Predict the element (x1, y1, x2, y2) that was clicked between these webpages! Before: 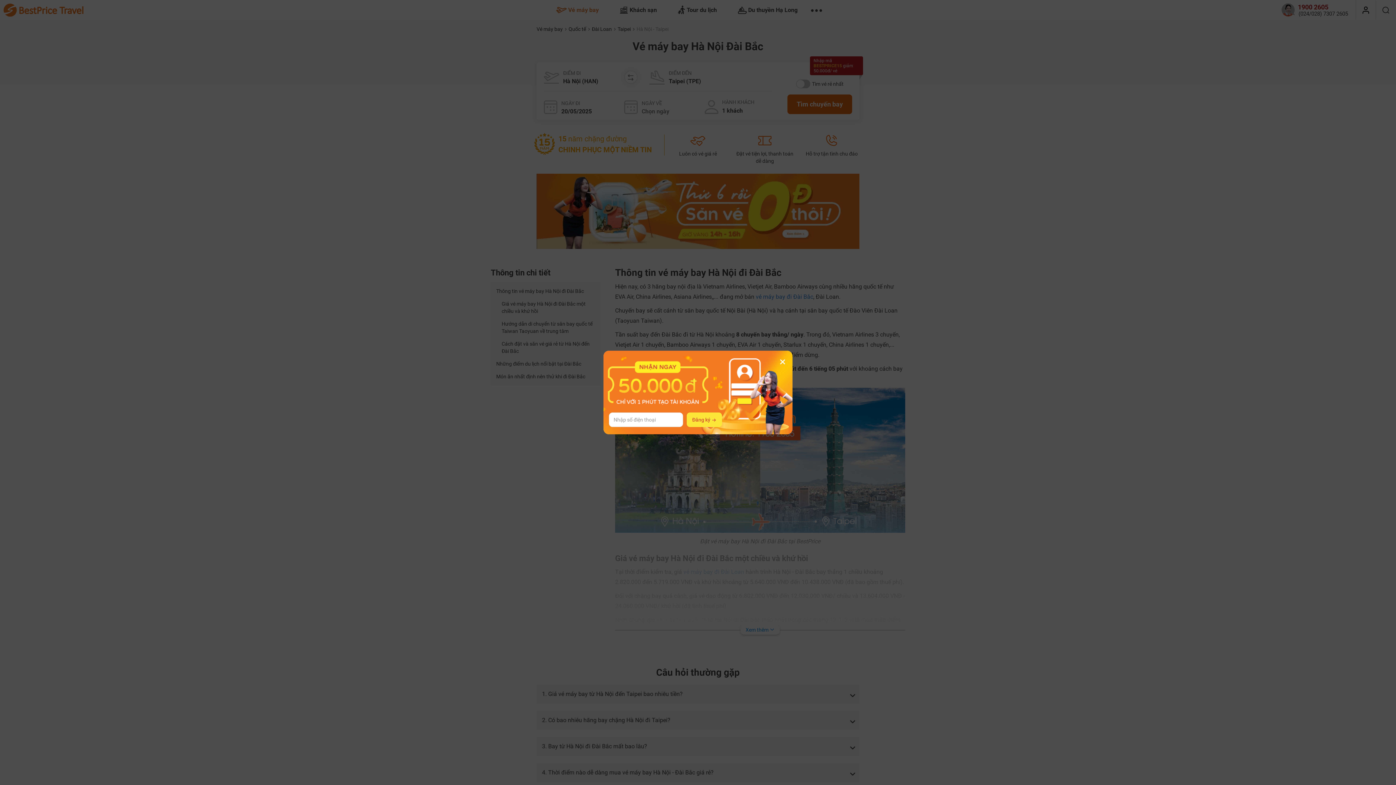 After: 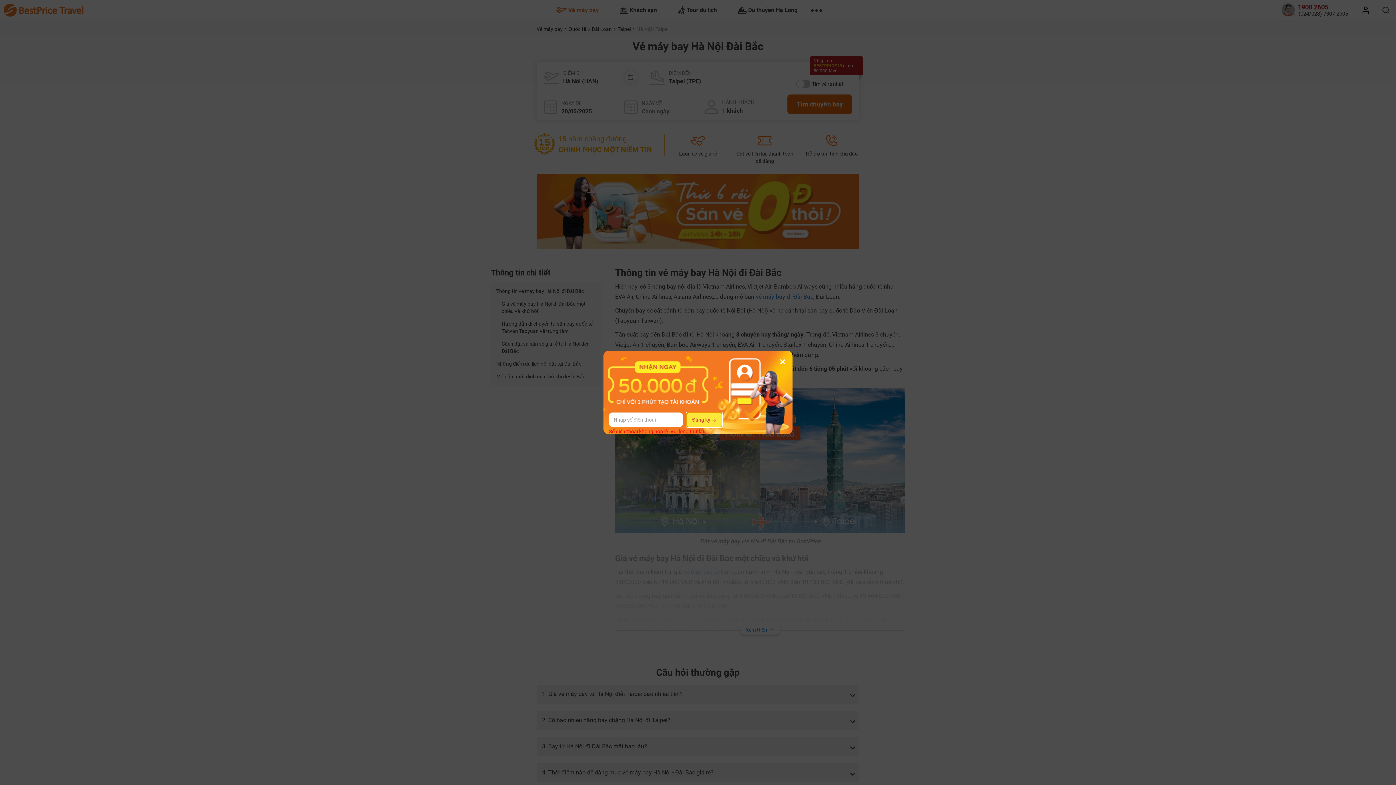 Action: label: Đăng ký  bbox: (686, 412, 722, 427)